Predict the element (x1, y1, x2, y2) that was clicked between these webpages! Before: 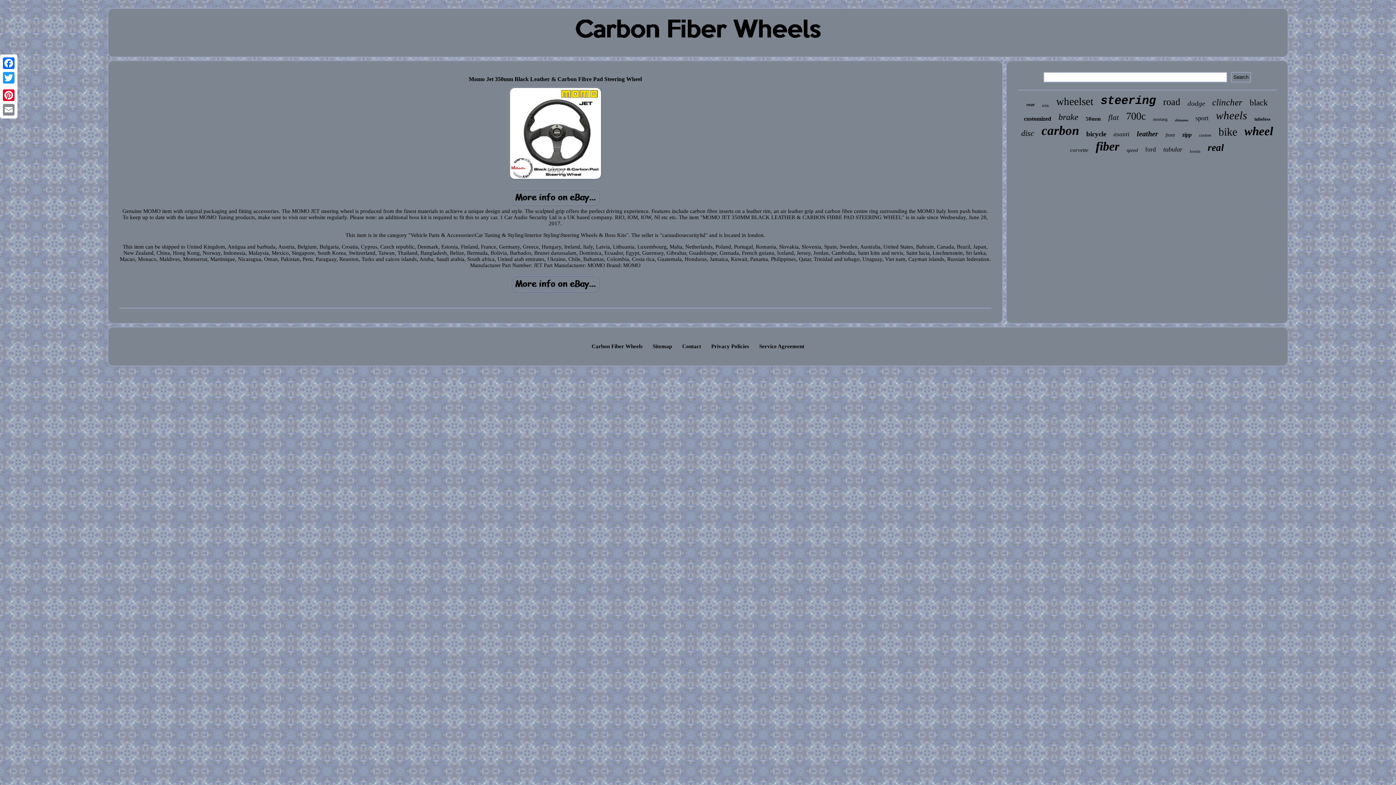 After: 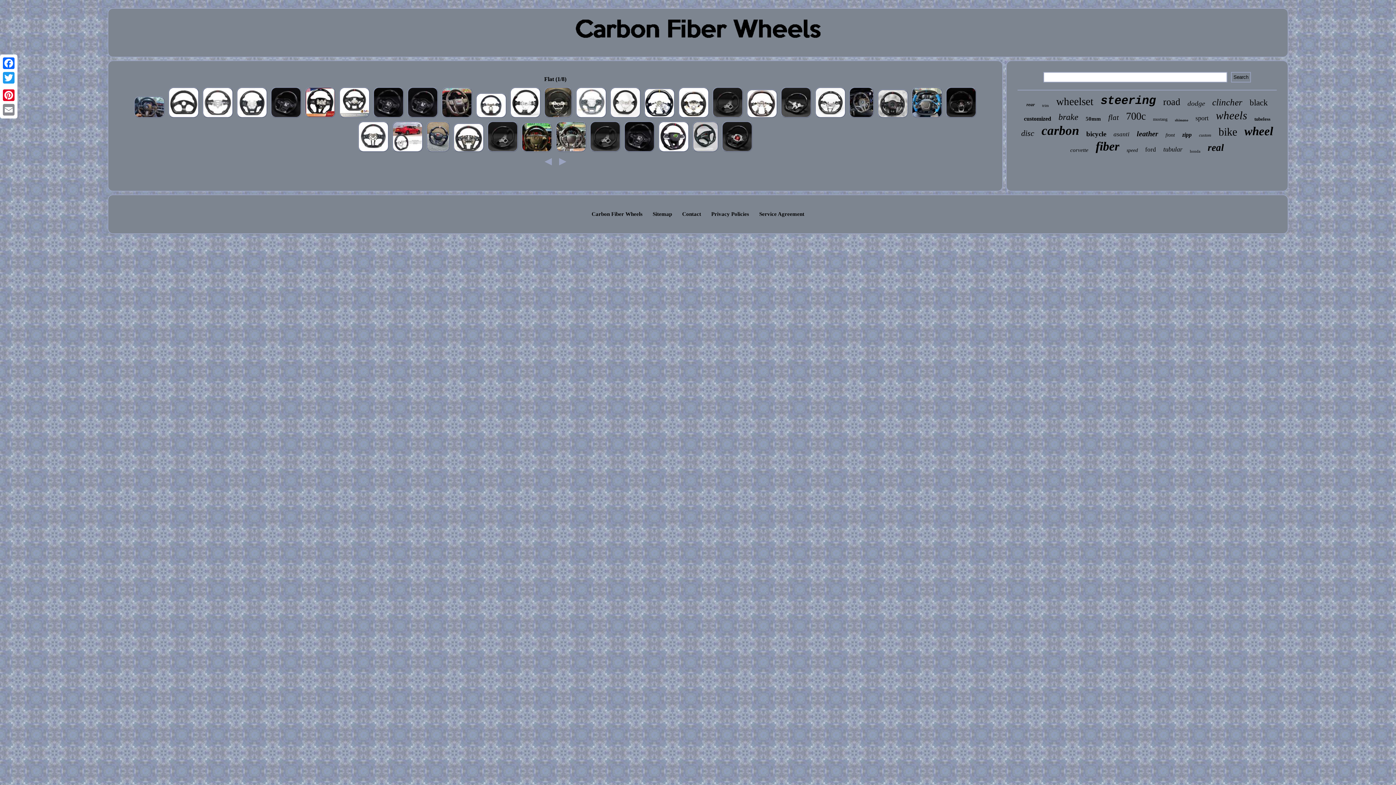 Action: bbox: (1108, 113, 1119, 122) label: flat